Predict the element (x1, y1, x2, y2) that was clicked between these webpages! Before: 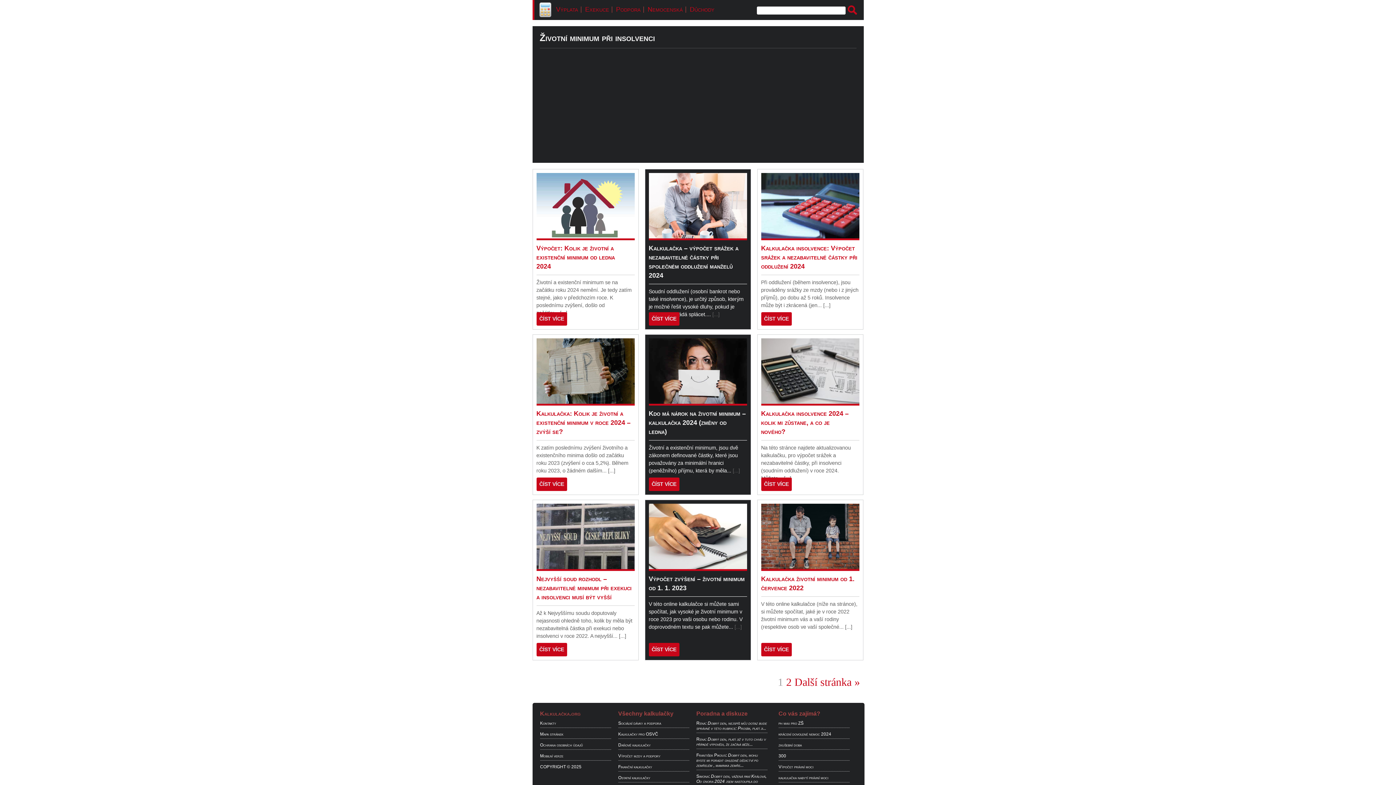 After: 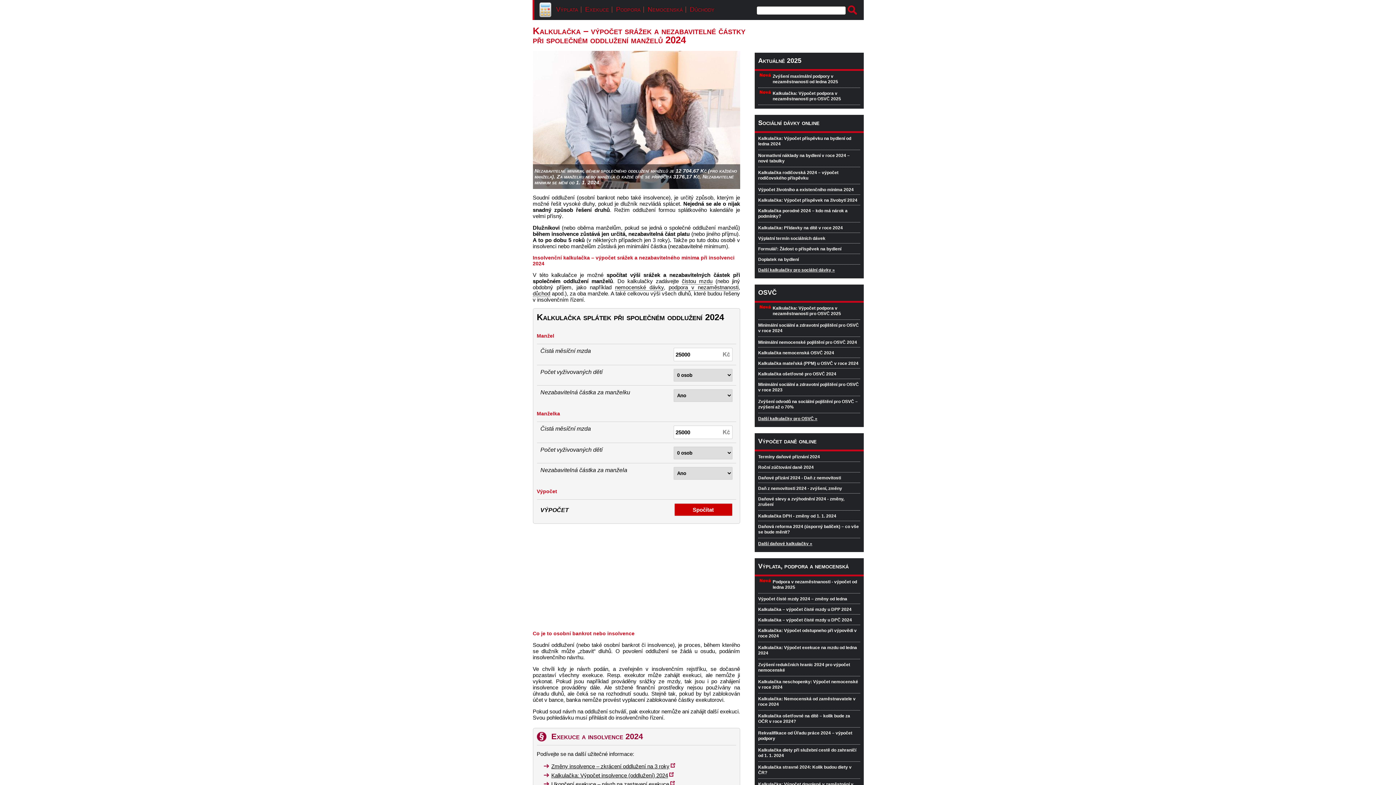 Action: bbox: (648, 244, 738, 282) label: Kalkulačka – výpočet srážek a nezabavitelné částky při společném oddlužení manželů 2024